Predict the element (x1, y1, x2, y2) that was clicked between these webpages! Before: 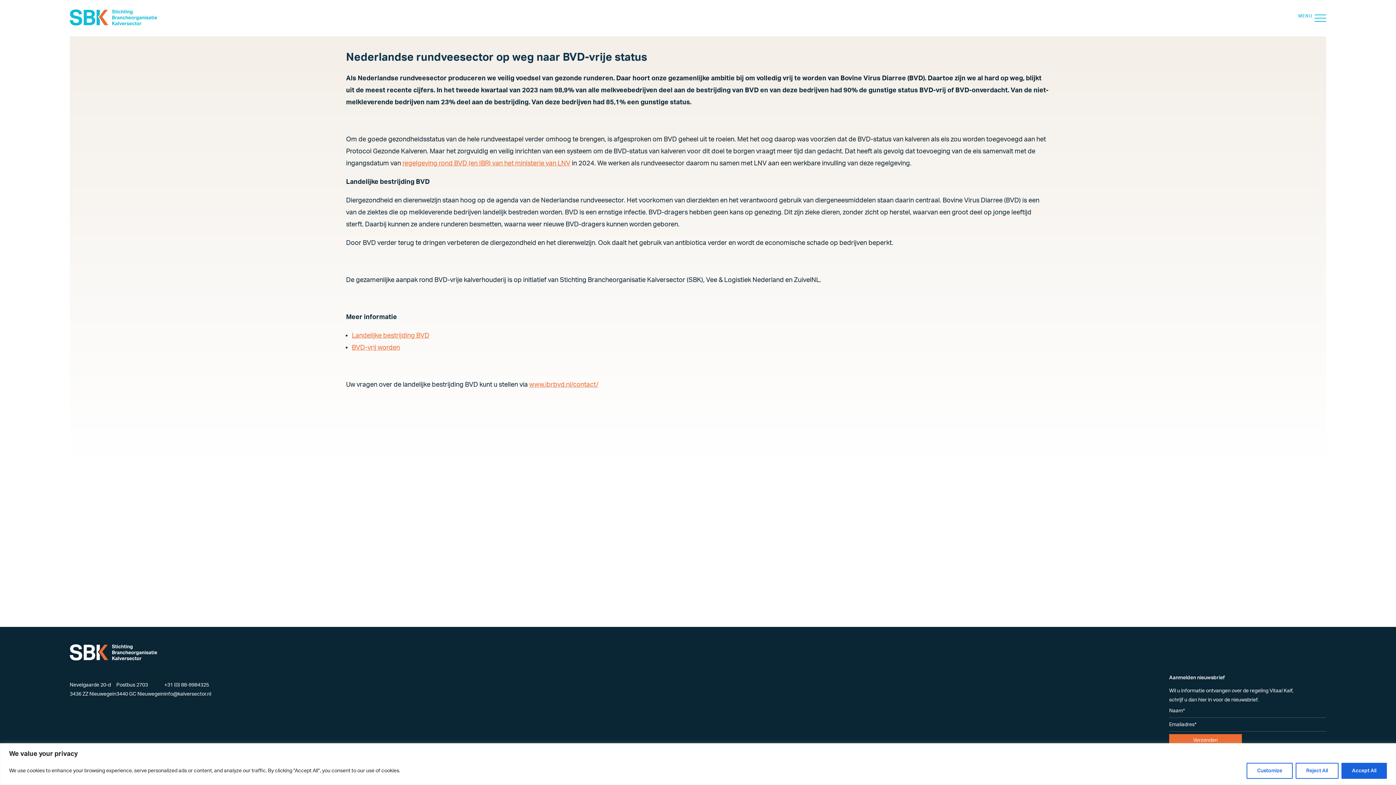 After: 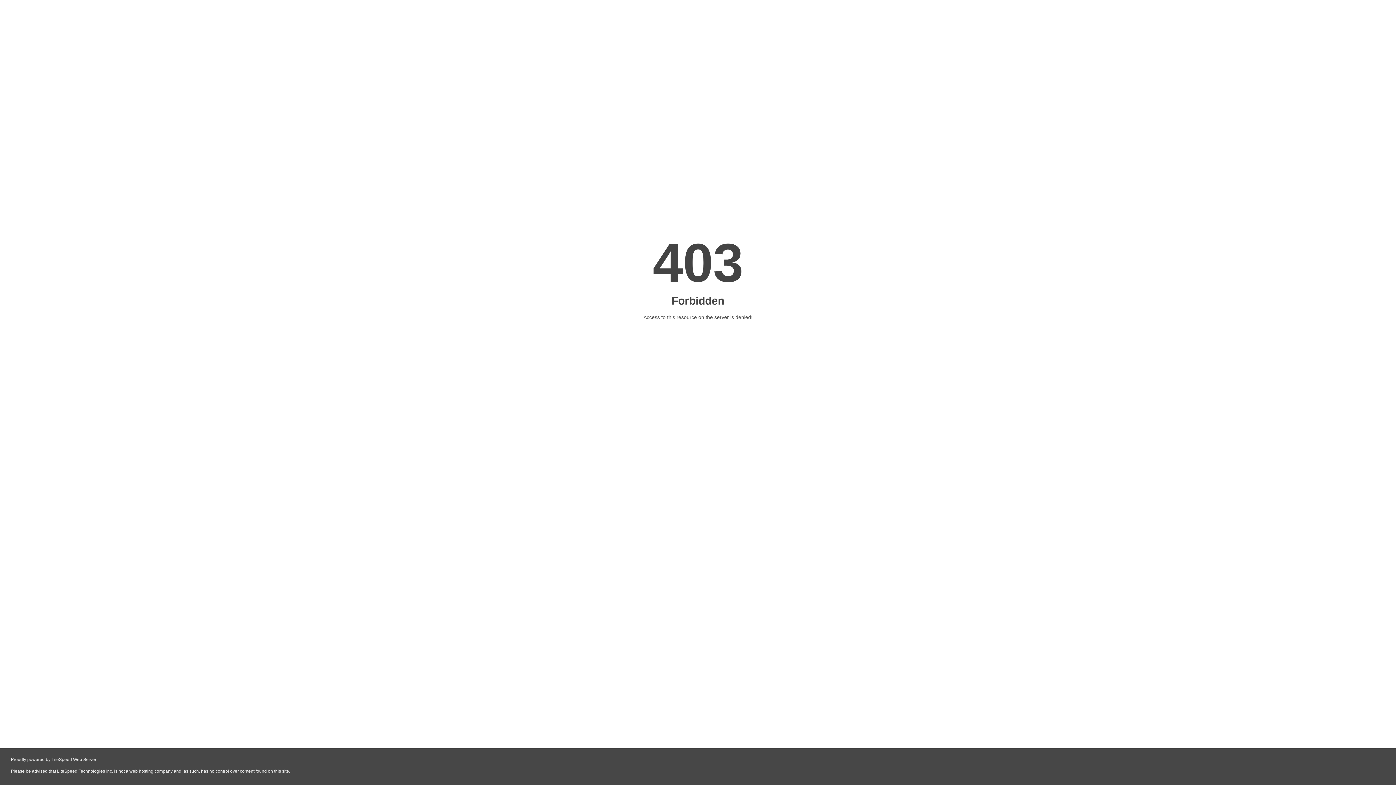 Action: bbox: (352, 344, 400, 351) label: BVD-vrij worden